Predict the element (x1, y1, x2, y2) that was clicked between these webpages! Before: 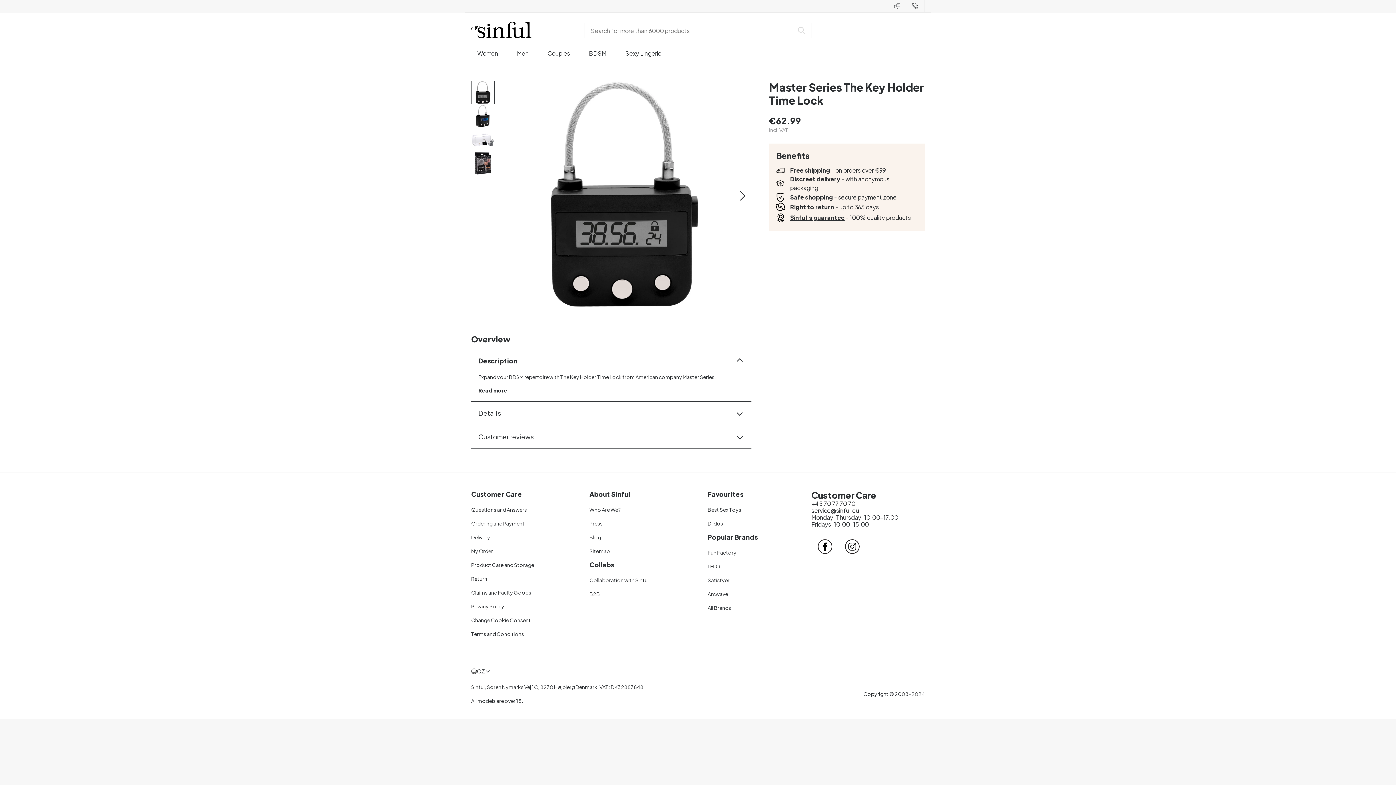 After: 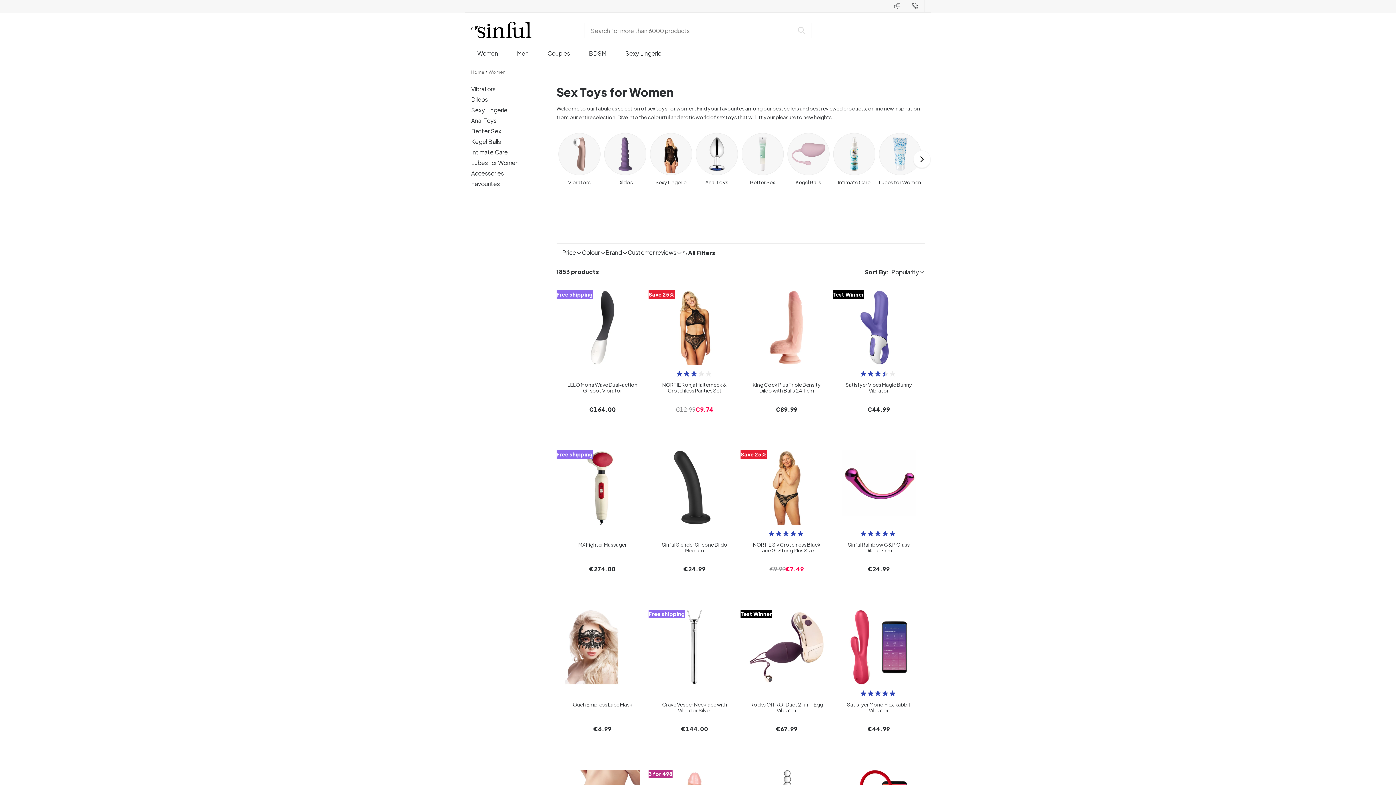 Action: label: Women bbox: (477, 49, 498, 62)